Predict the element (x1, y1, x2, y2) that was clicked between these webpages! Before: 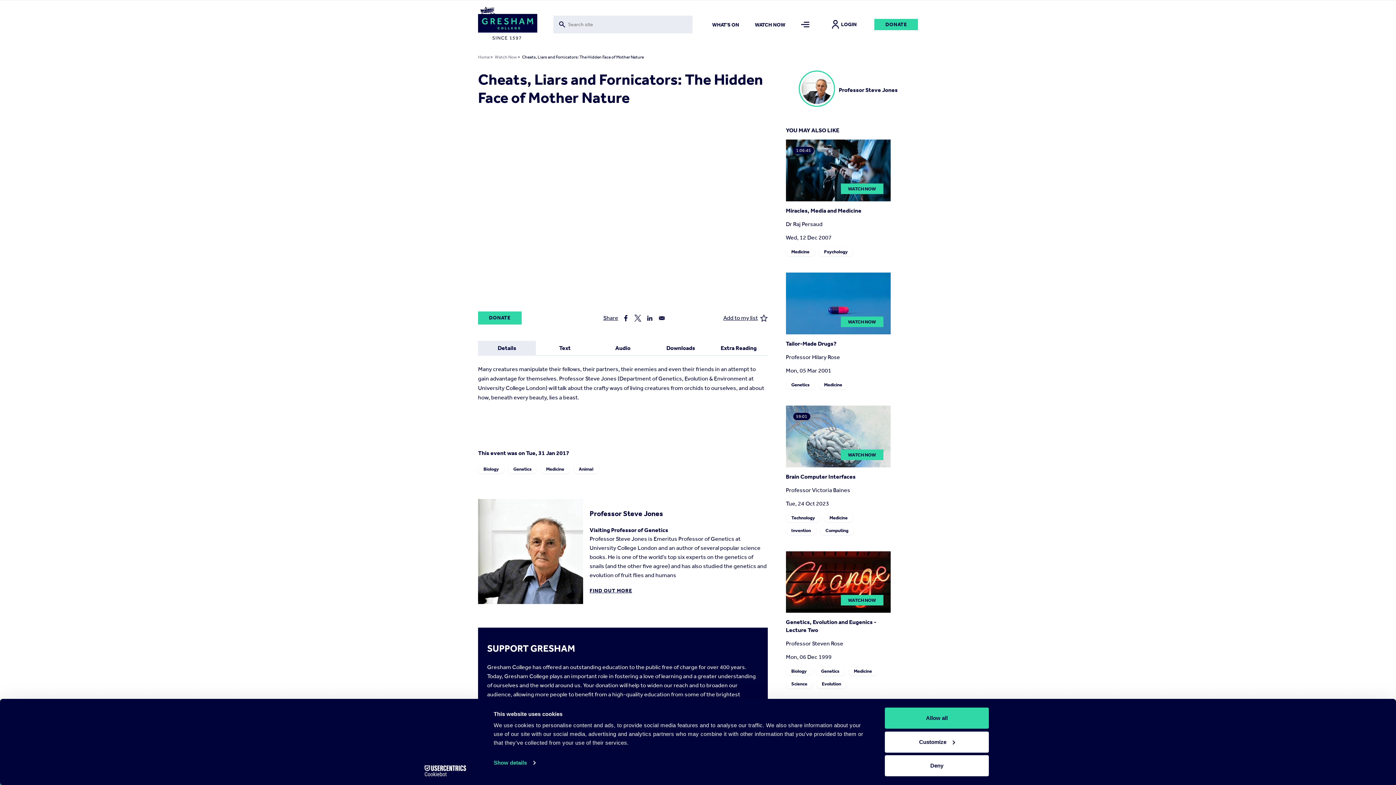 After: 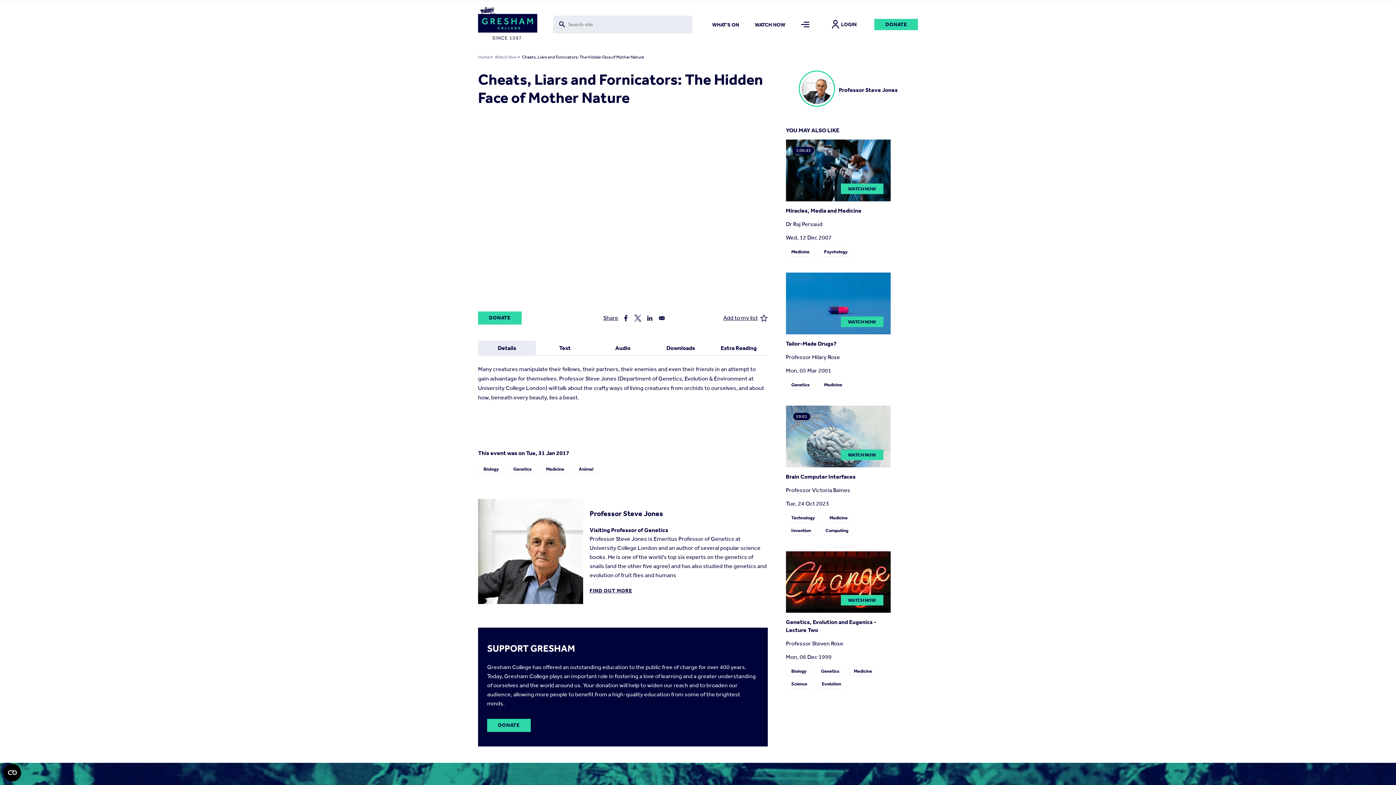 Action: label: Deny bbox: (885, 755, 989, 776)